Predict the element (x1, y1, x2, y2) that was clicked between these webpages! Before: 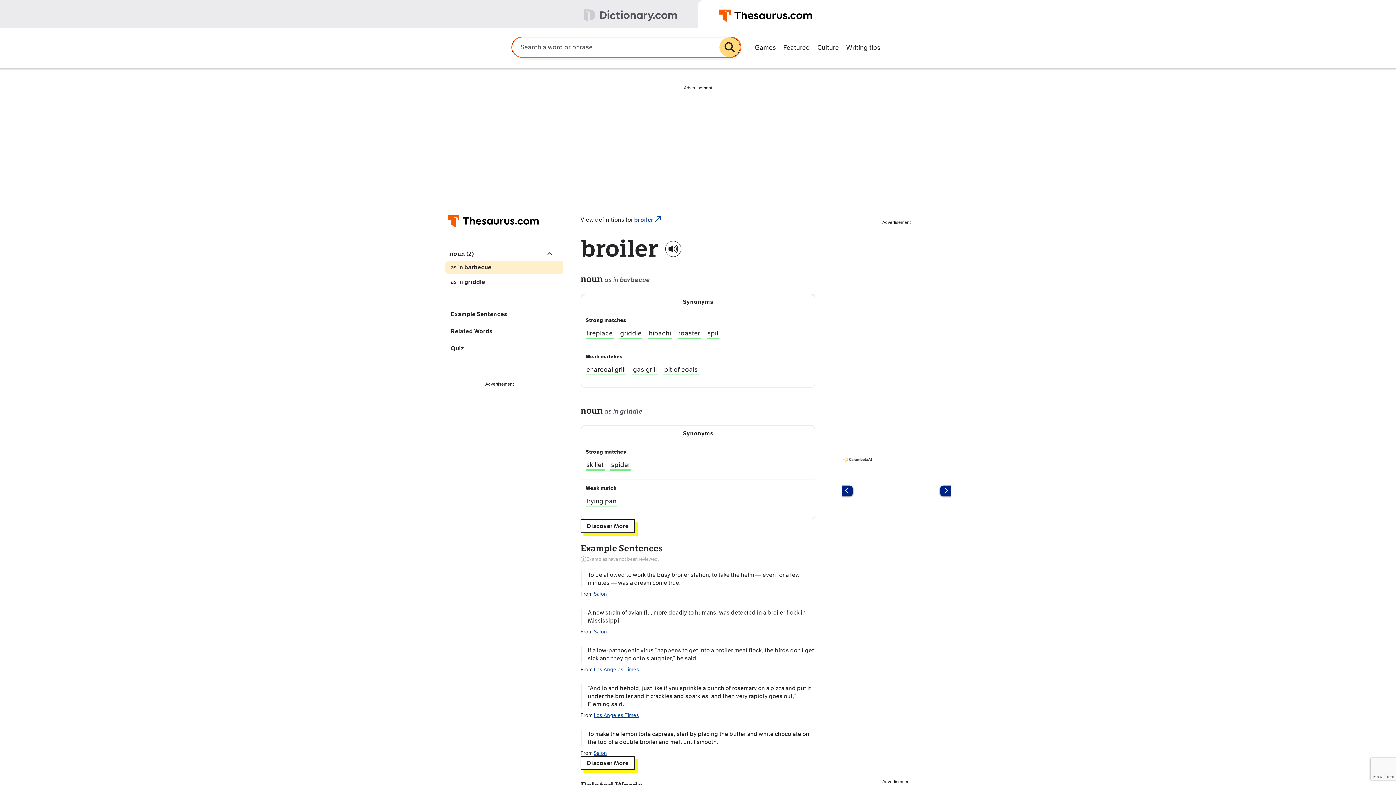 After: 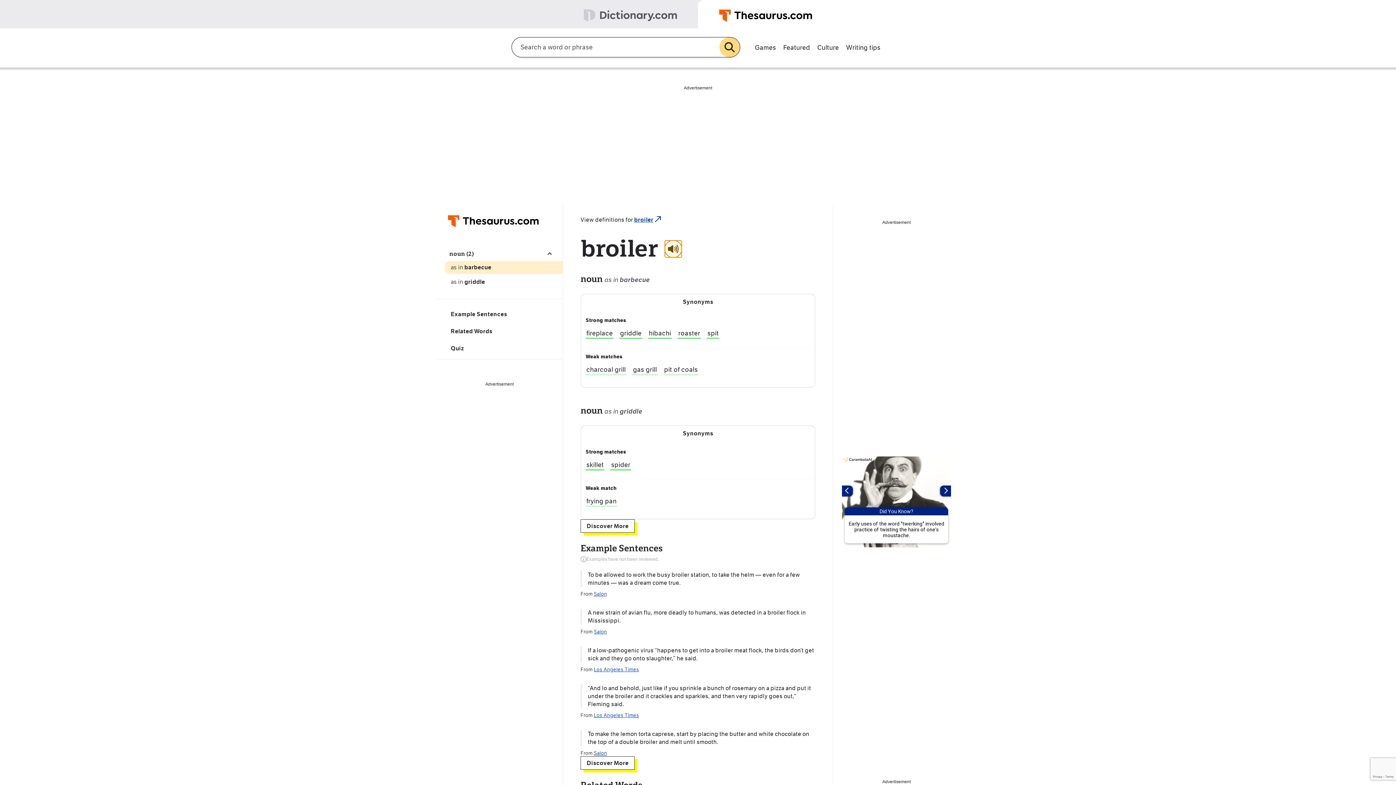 Action: bbox: (665, 240, 681, 256) label: Audio: pronunciation of broiler